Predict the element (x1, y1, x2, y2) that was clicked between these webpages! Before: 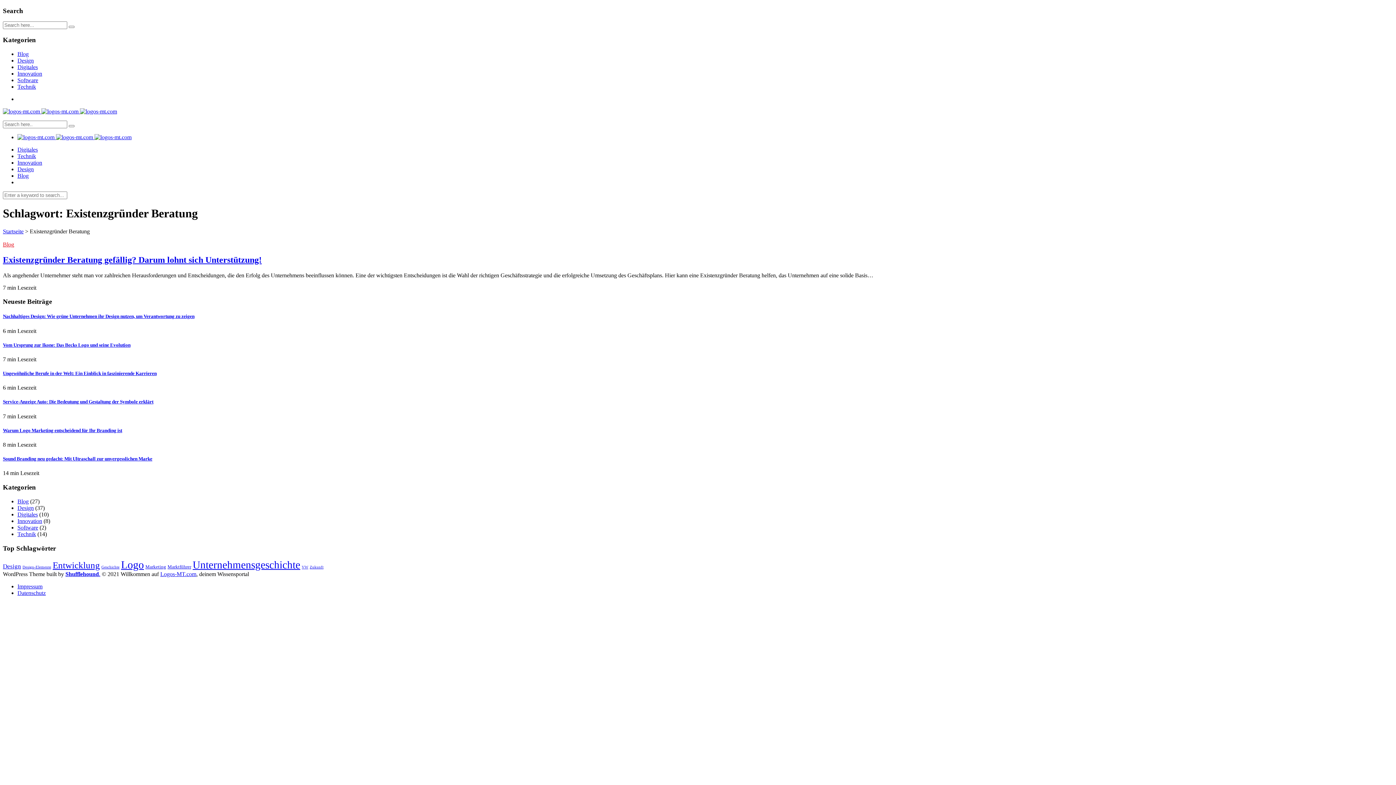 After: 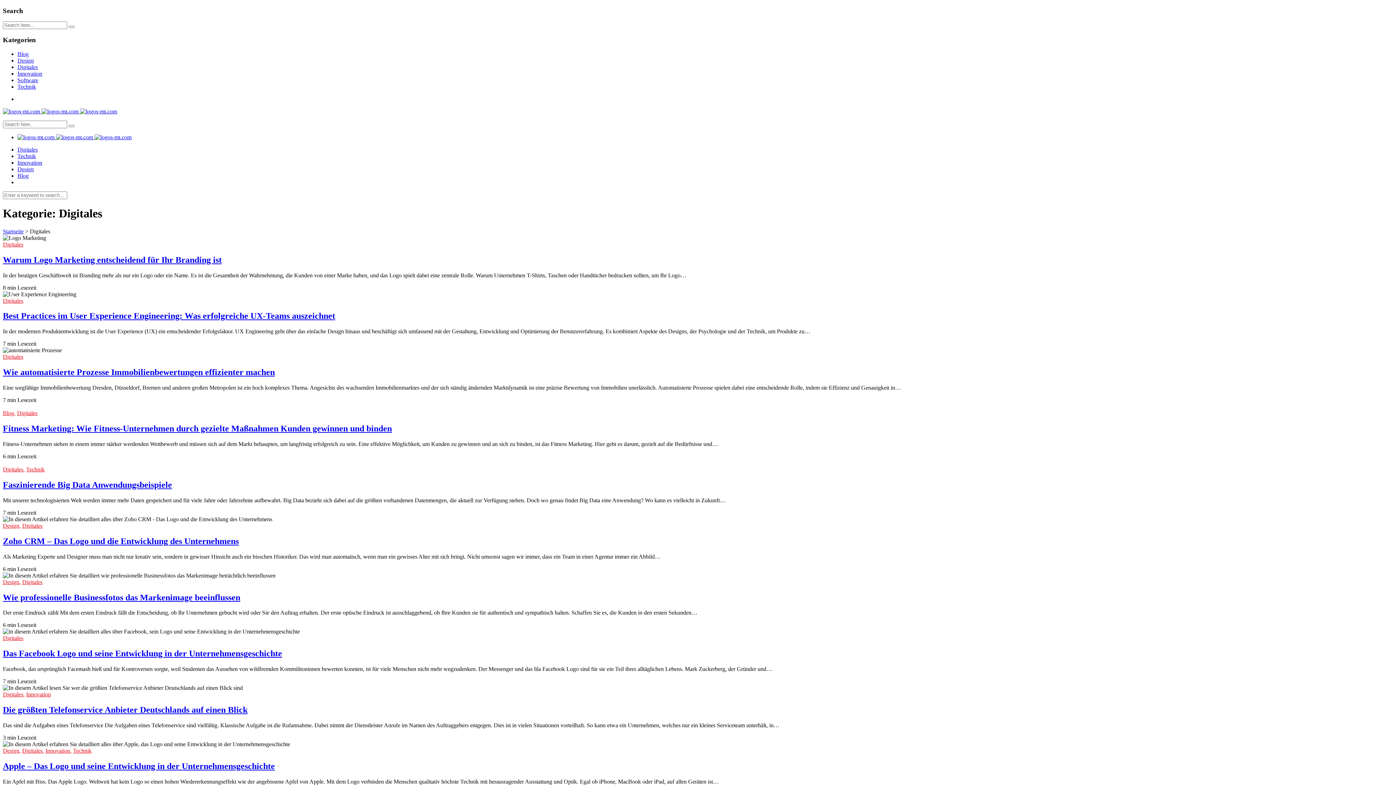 Action: label: Software bbox: (17, 524, 38, 530)